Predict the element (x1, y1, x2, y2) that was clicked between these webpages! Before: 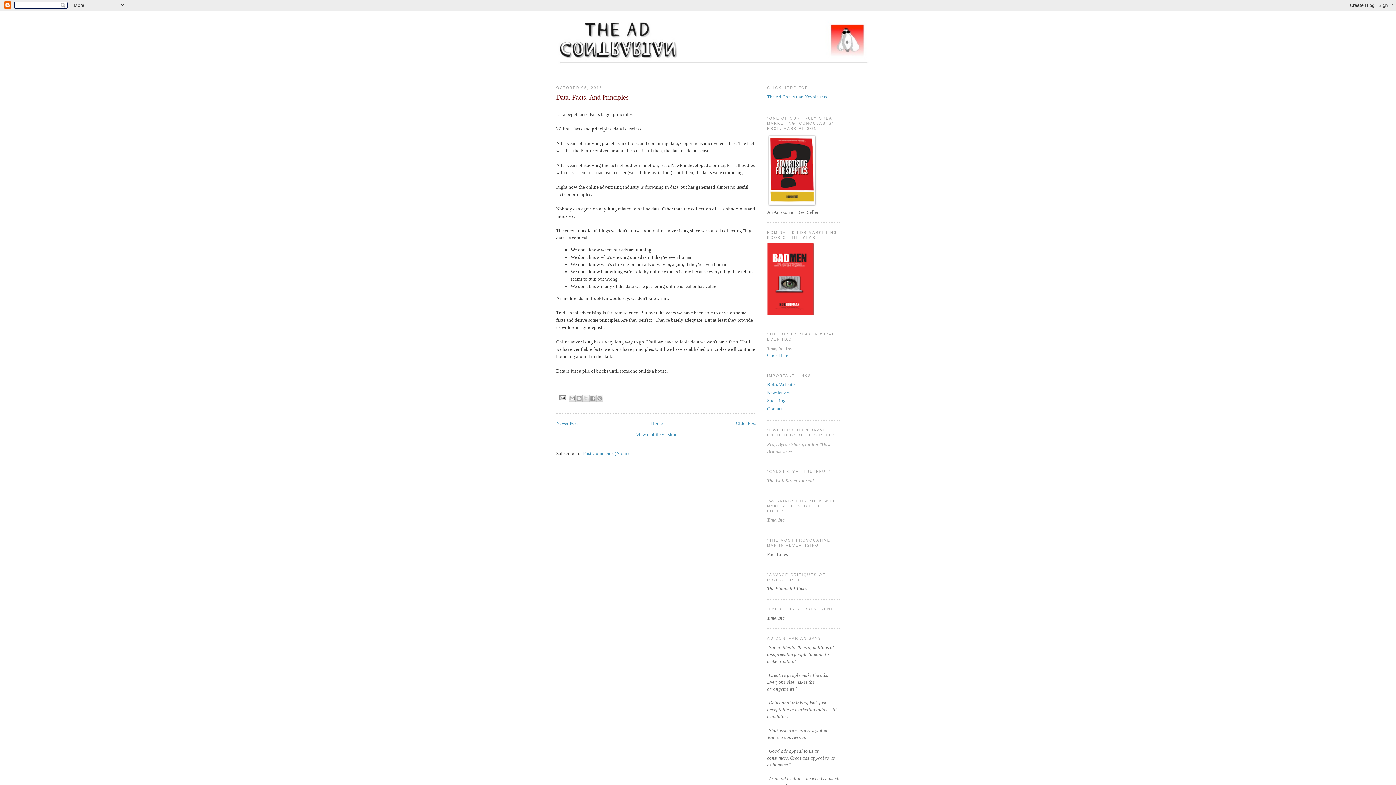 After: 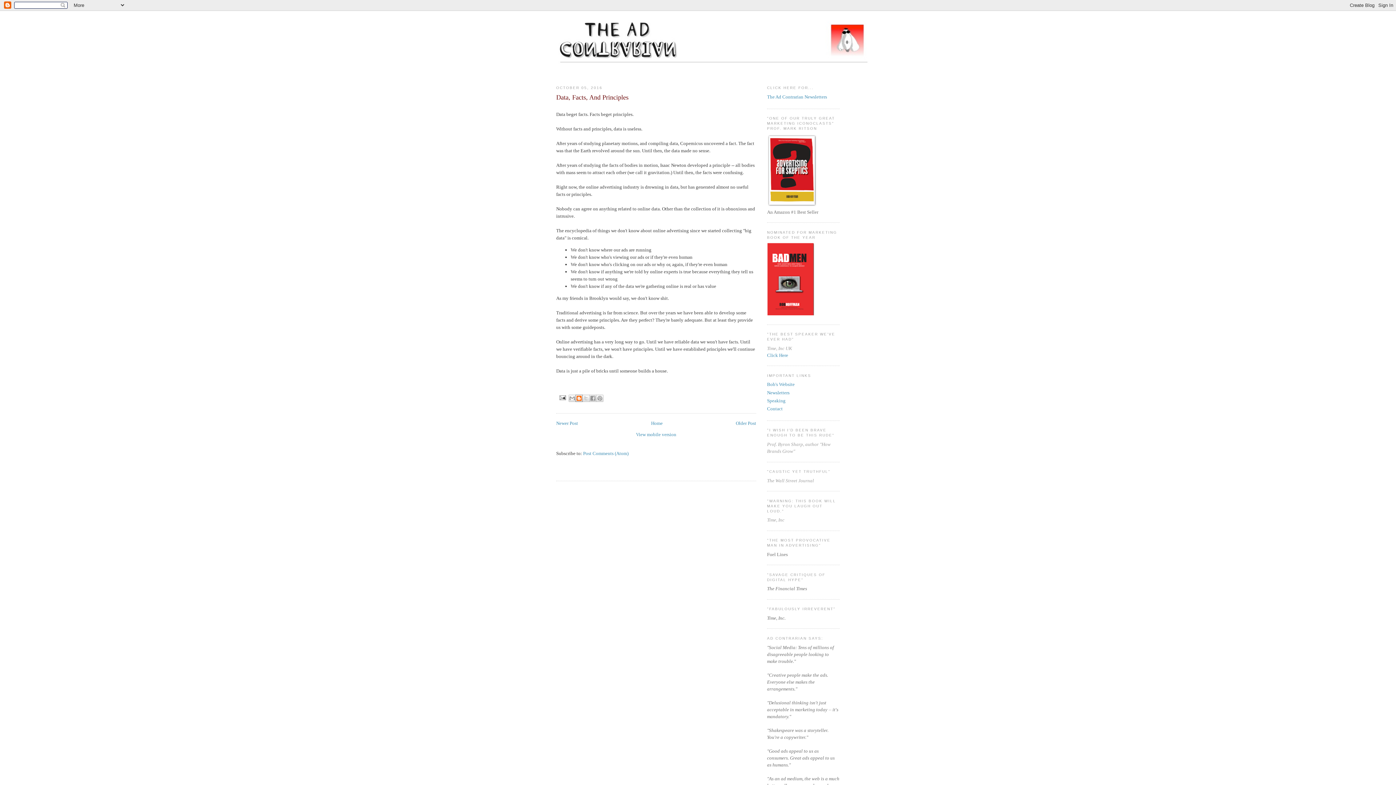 Action: label: BLOGTHIS! bbox: (575, 394, 582, 402)